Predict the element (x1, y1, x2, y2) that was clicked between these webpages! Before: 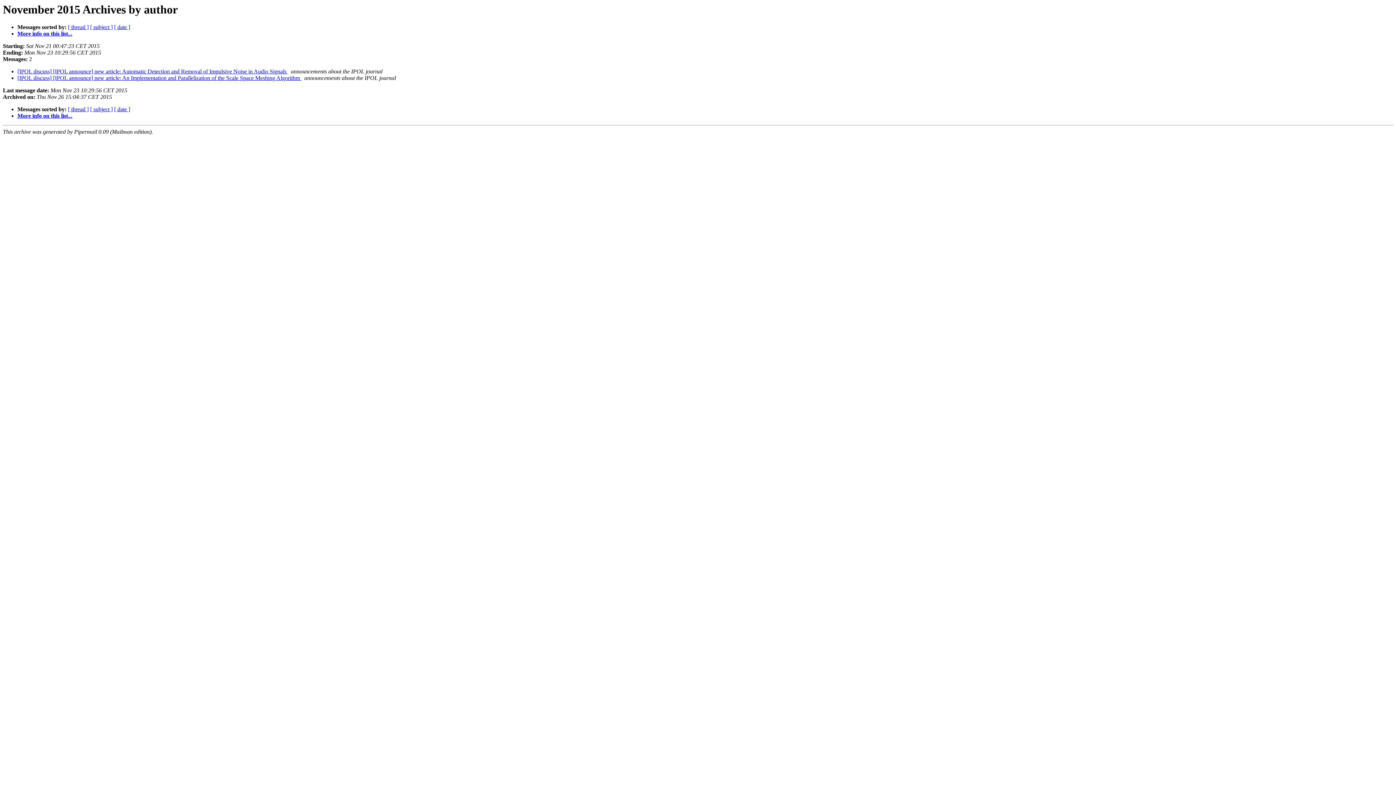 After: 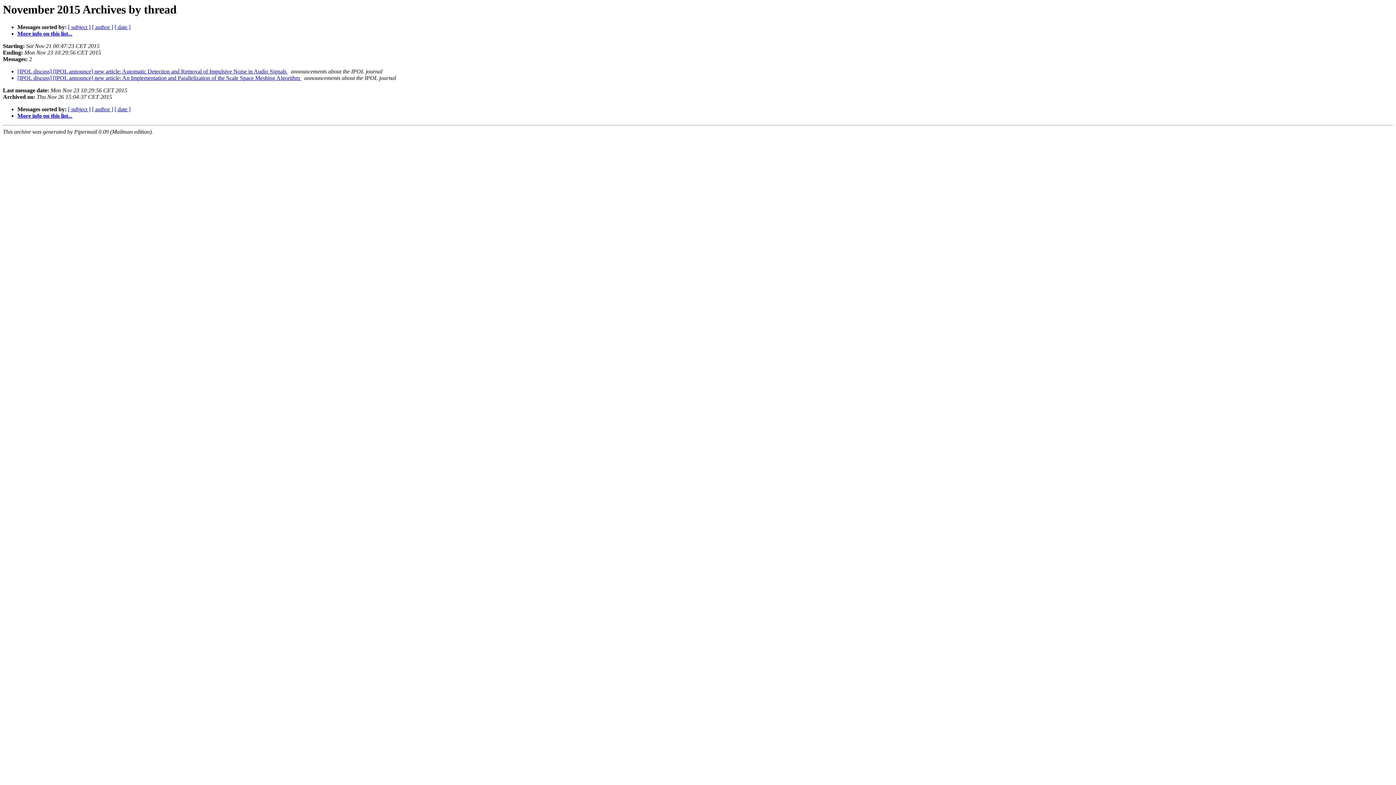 Action: label: [ thread ] bbox: (68, 24, 88, 30)